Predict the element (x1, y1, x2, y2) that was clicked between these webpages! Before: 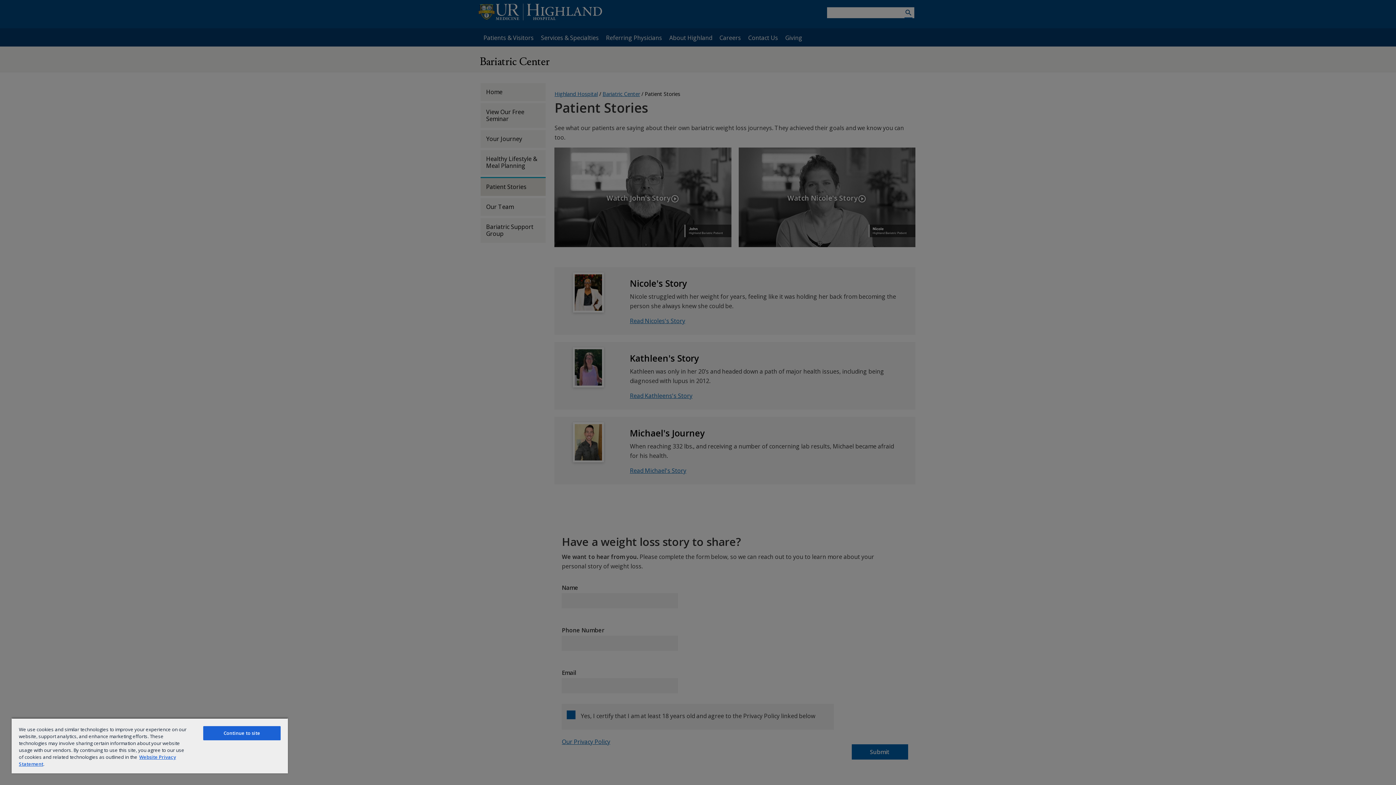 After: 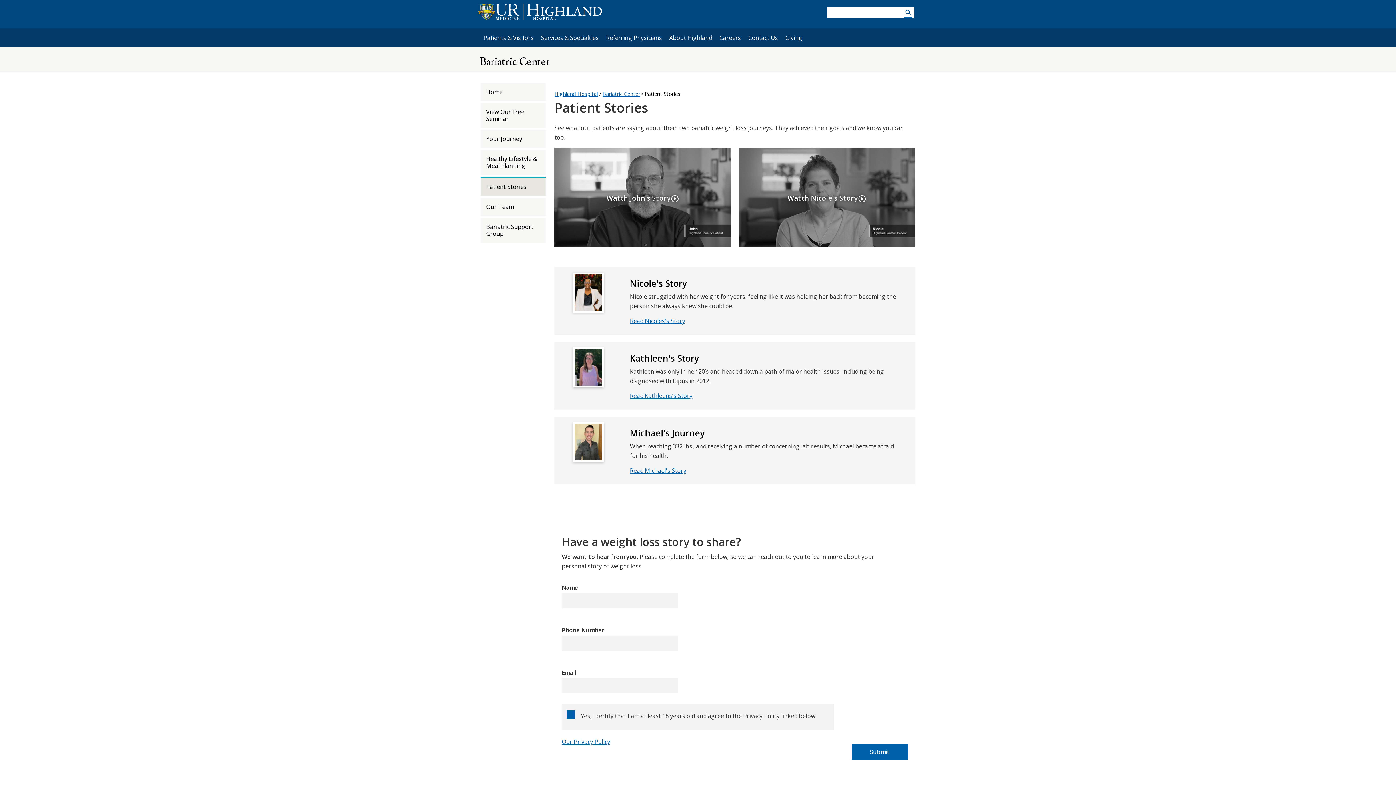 Action: label: Continue to site bbox: (203, 726, 280, 740)